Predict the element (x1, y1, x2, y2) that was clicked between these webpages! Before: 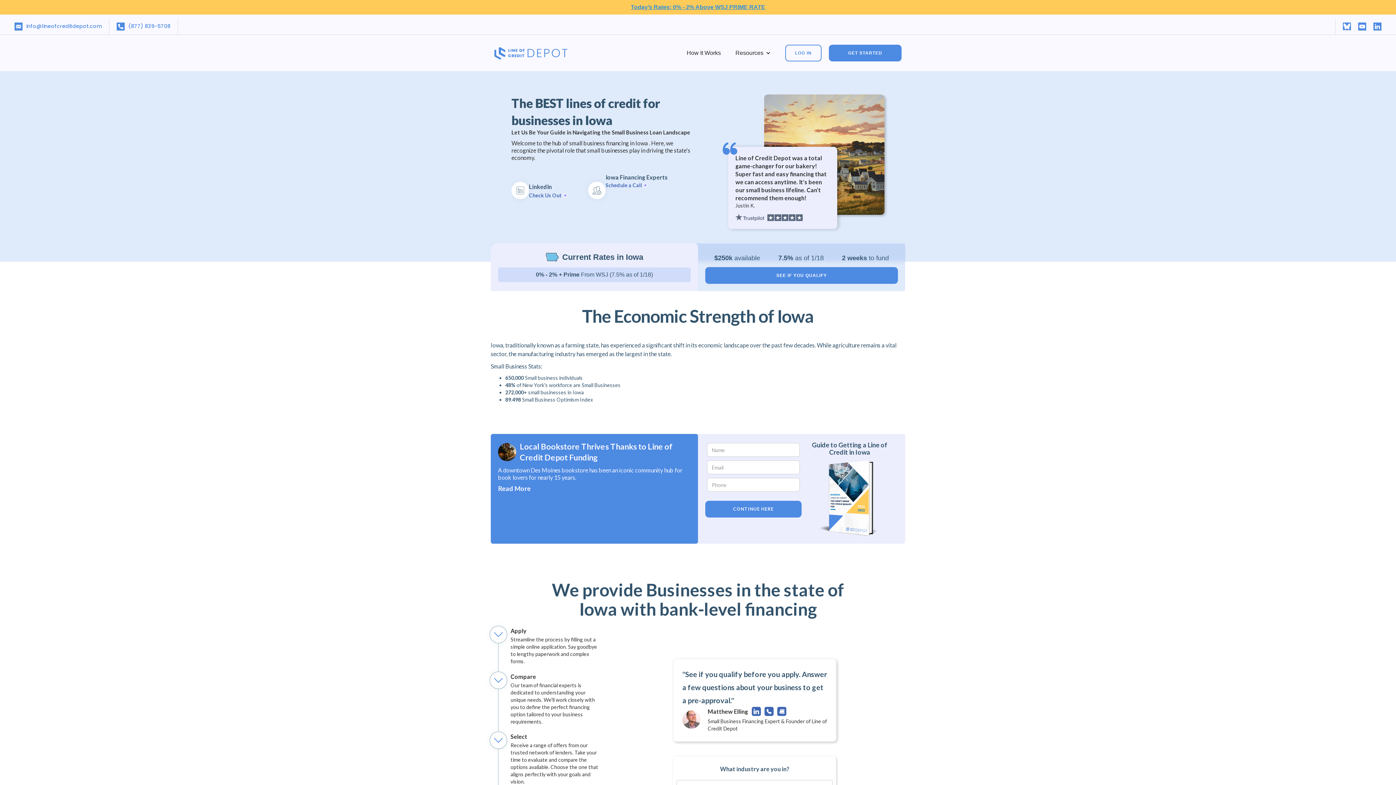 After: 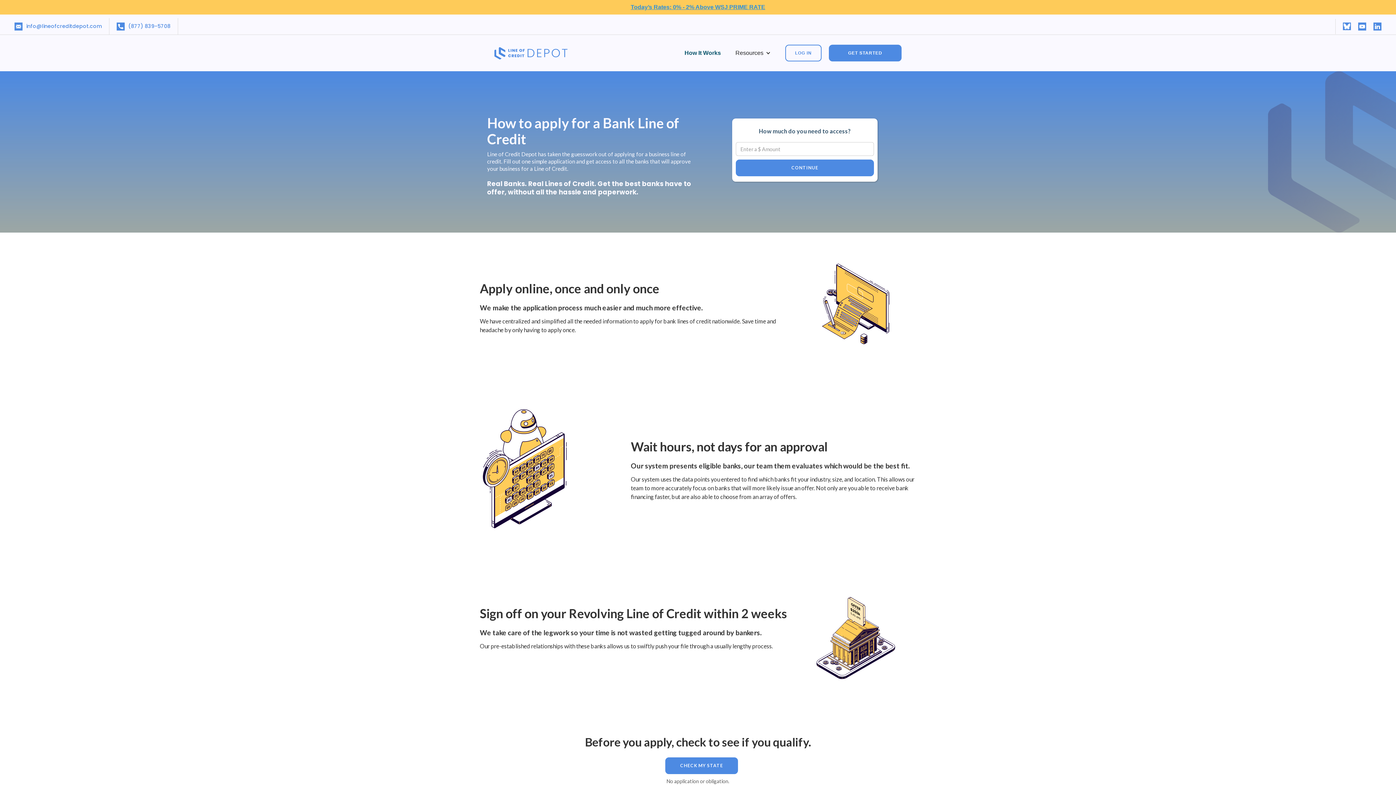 Action: bbox: (679, 42, 728, 64) label: How It Works